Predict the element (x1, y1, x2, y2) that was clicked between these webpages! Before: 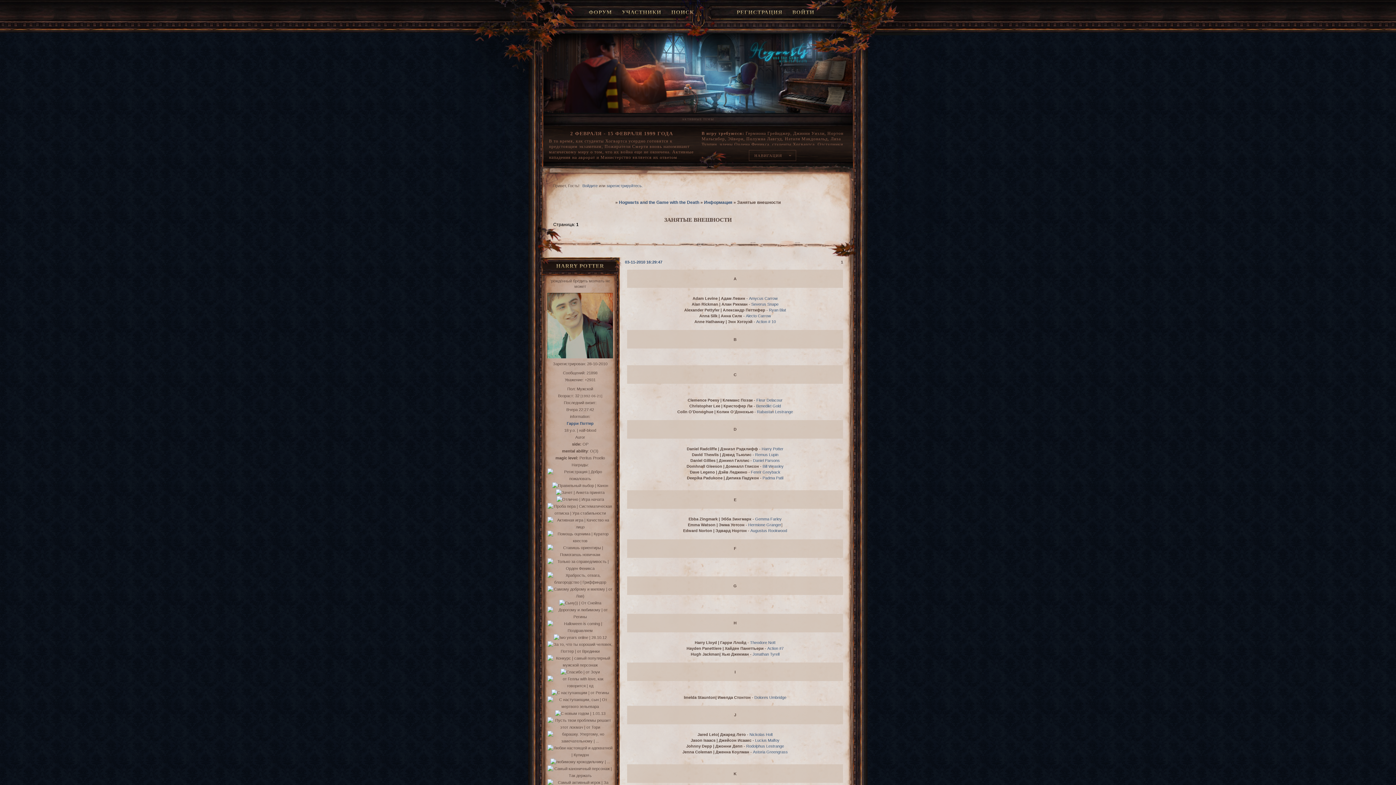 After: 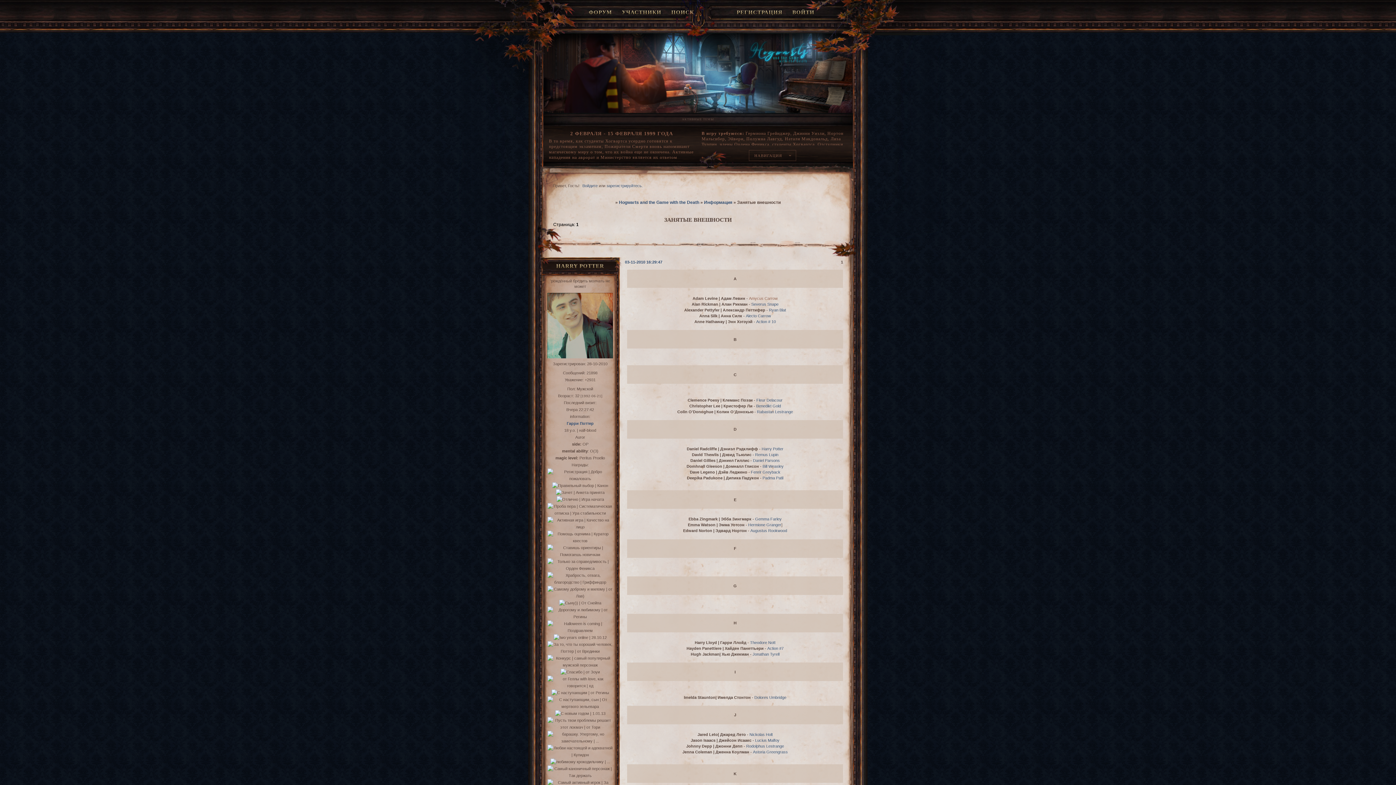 Action: bbox: (749, 296, 777, 300) label: Amycus Carrow